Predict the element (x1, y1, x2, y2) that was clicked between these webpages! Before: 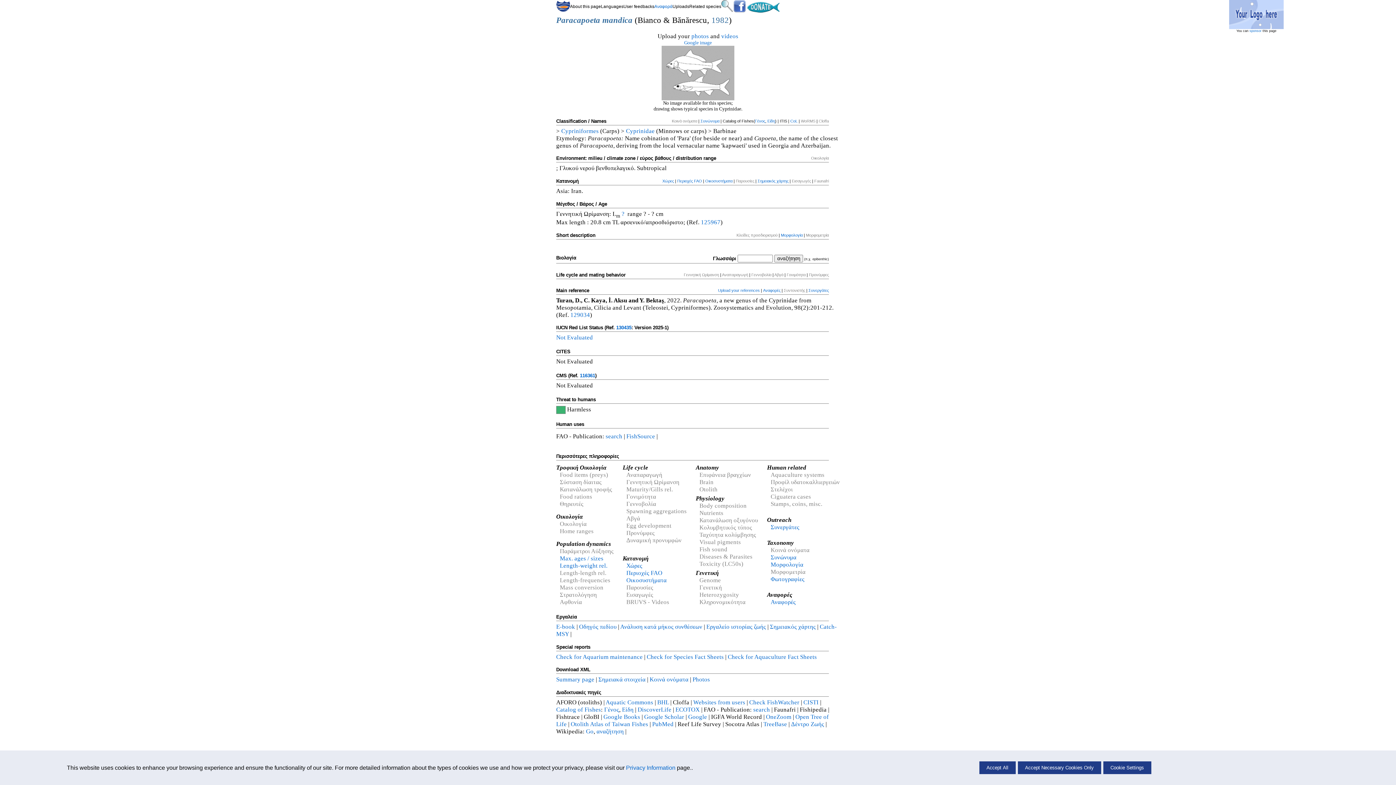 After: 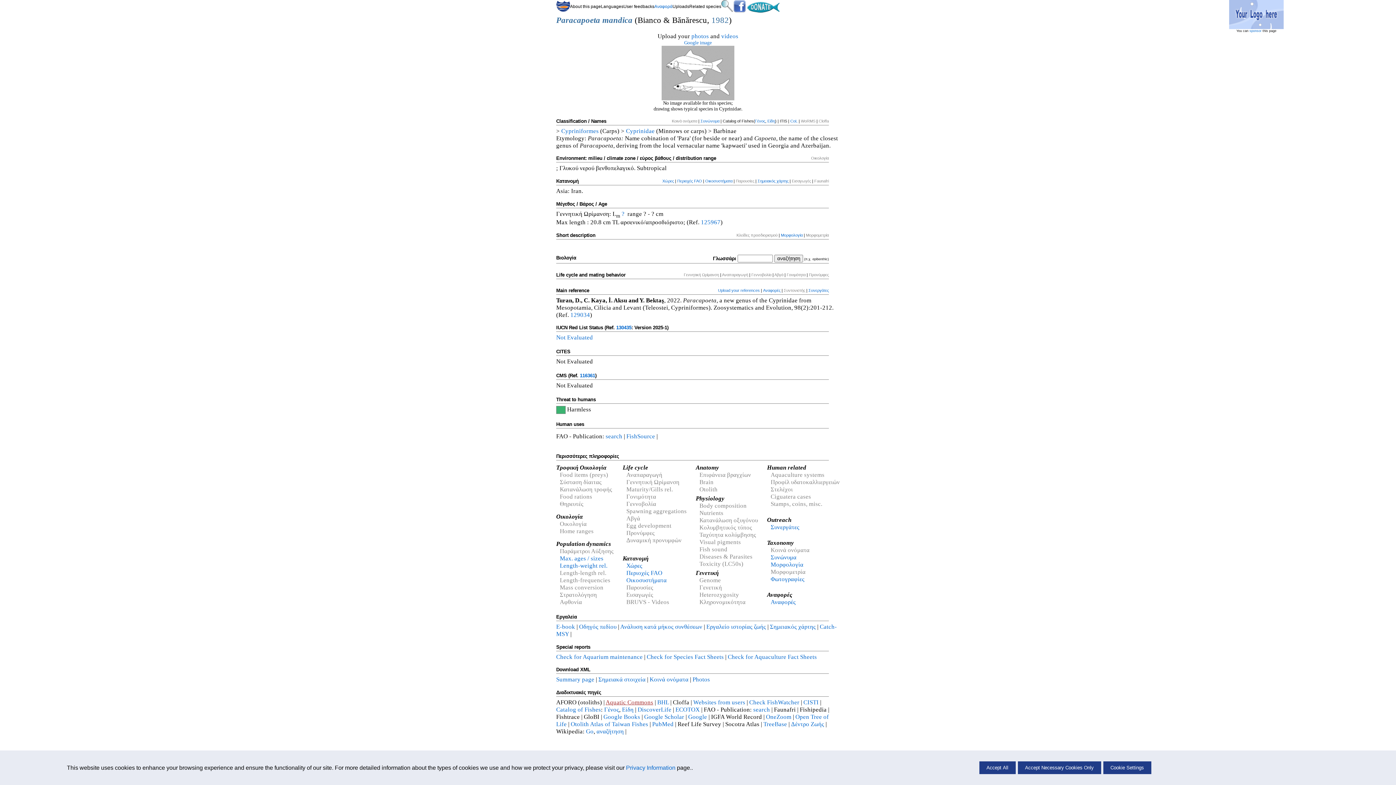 Action: bbox: (605, 699, 653, 706) label: Aquatic Commons